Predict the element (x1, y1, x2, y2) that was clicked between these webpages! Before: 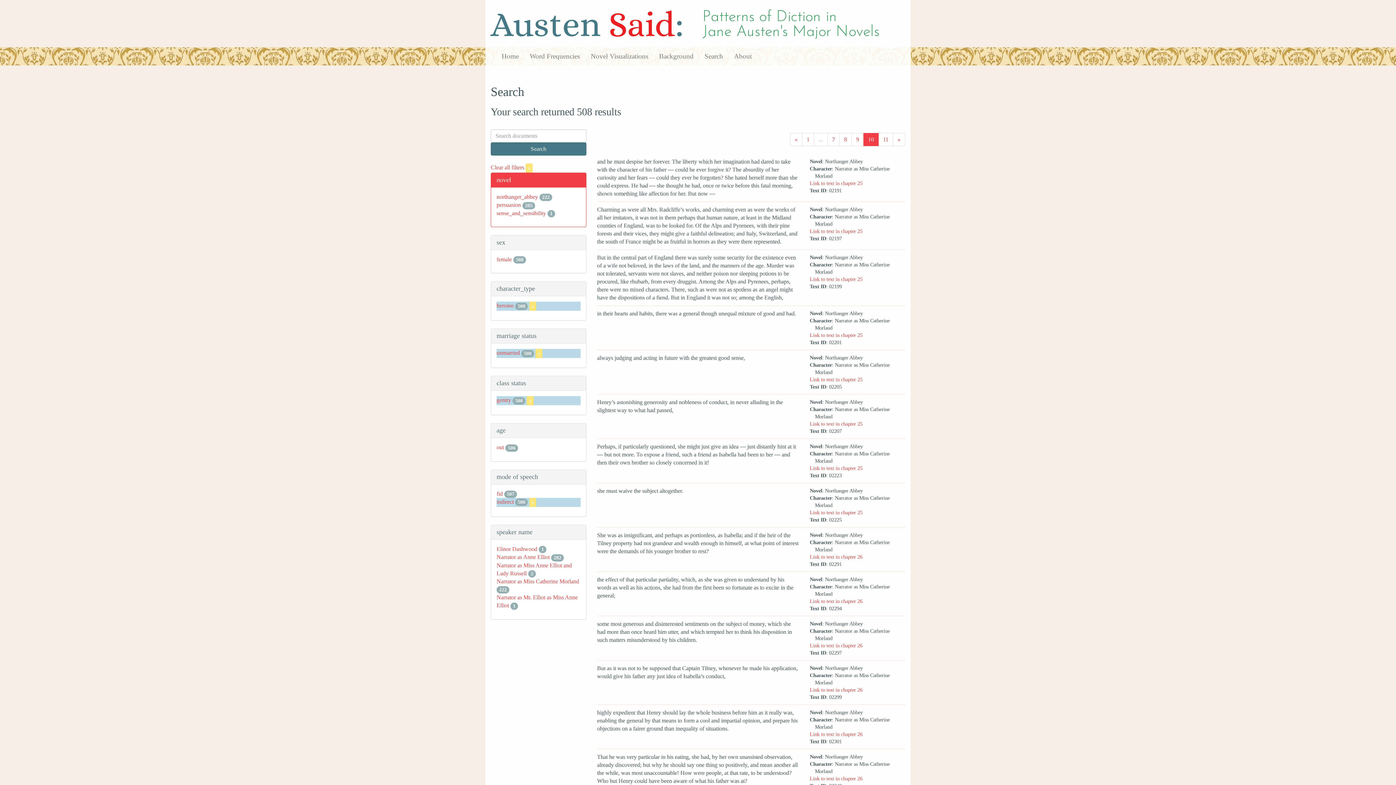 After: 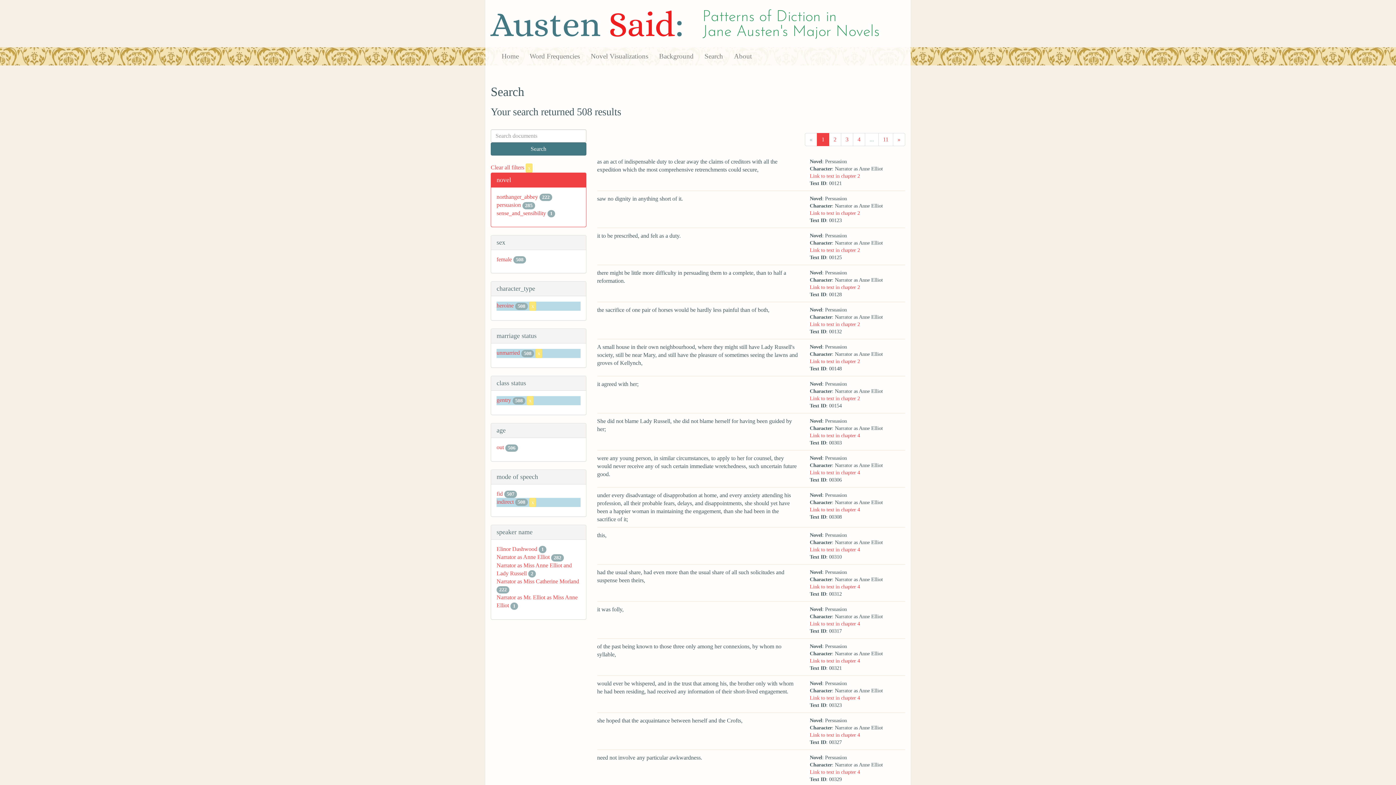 Action: bbox: (496, 397, 511, 403) label: gentry